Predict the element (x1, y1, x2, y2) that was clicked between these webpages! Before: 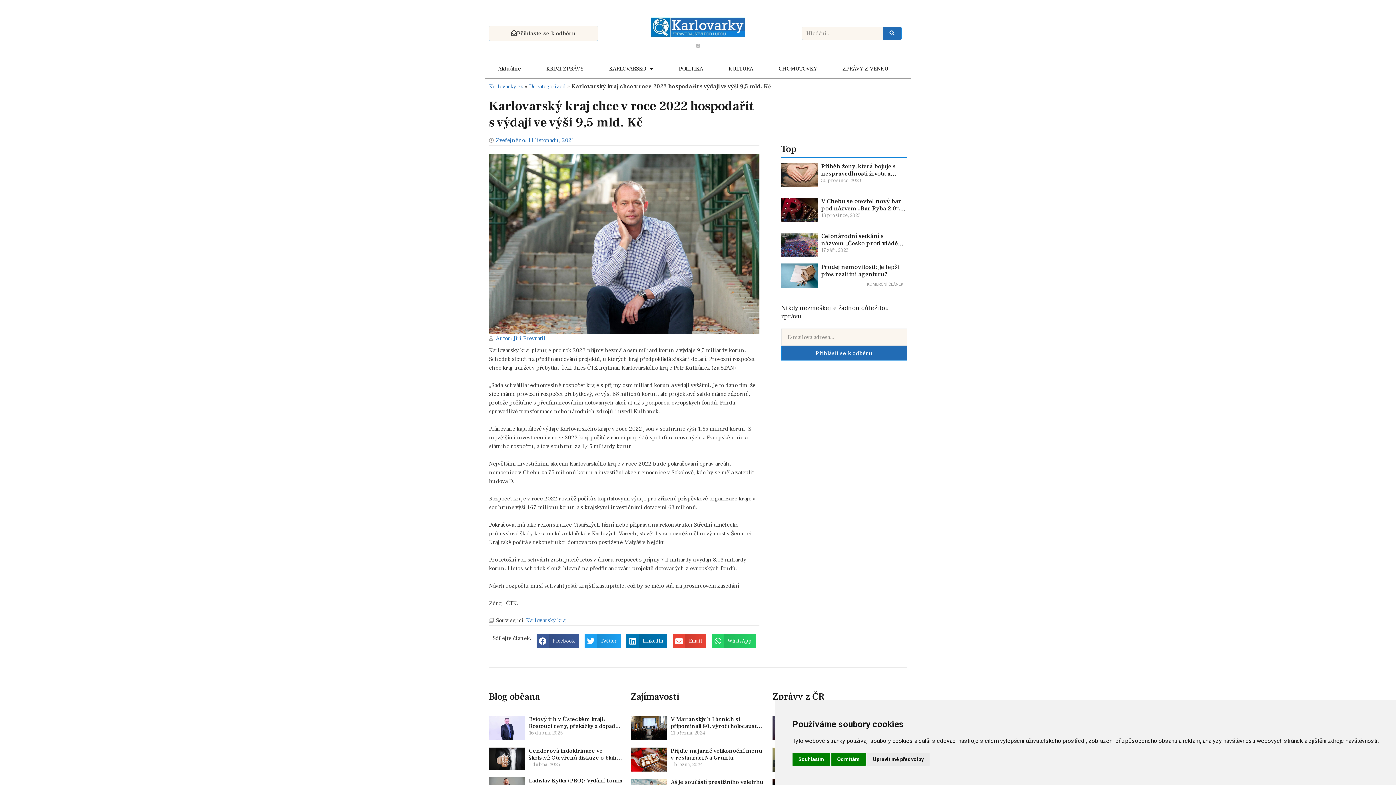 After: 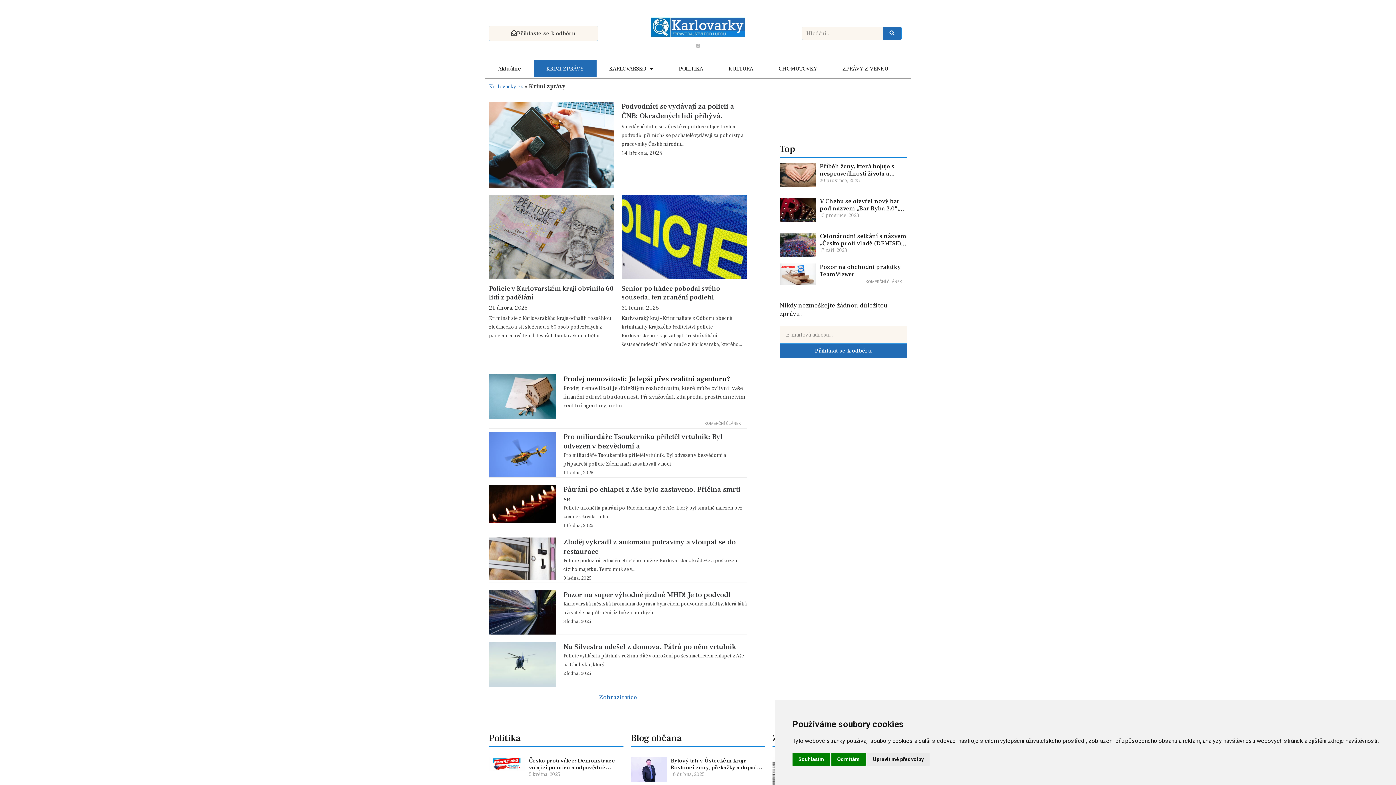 Action: bbox: (533, 60, 596, 77) label: KRIMI ZPRÁVY